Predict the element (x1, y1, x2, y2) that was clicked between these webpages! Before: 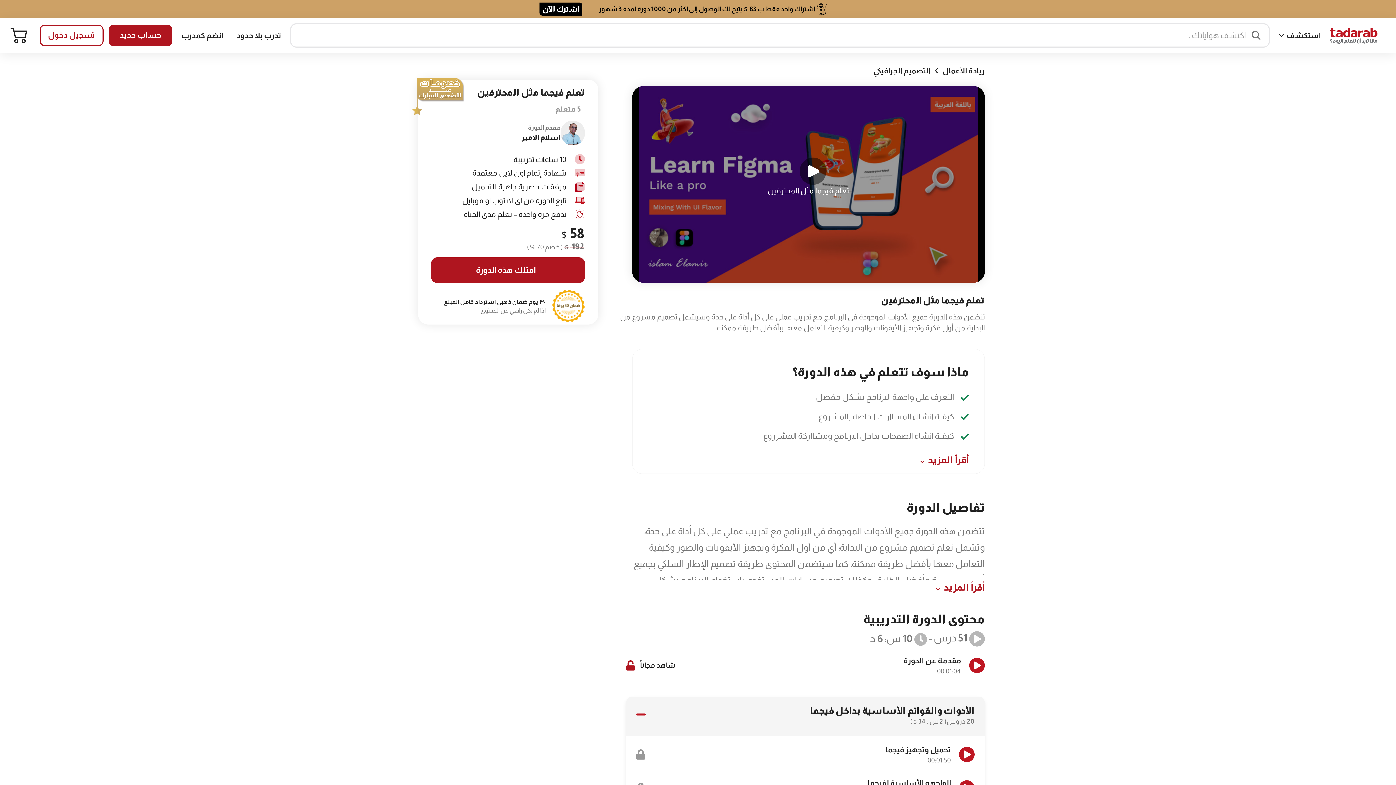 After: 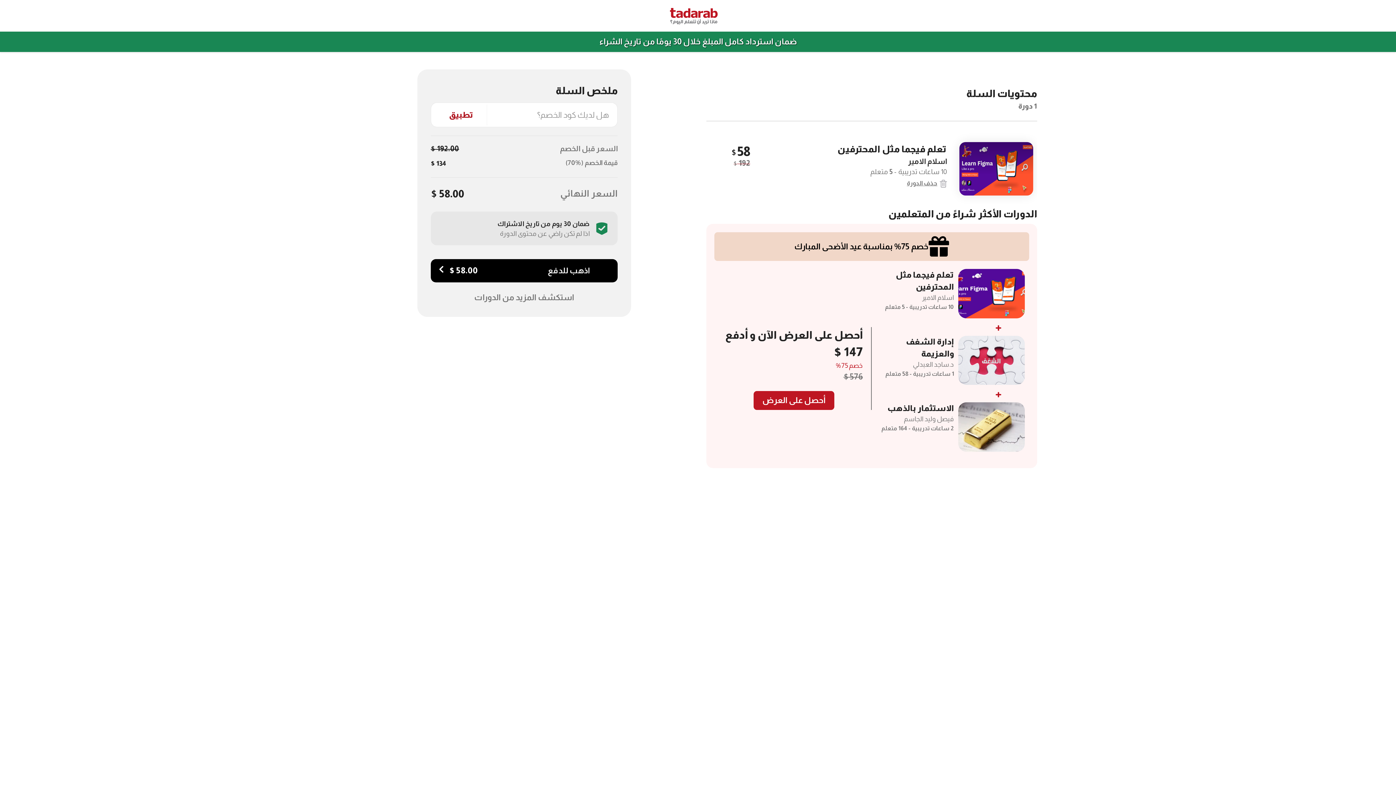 Action: label: امتلك هذه الدورة bbox: (431, 257, 585, 283)